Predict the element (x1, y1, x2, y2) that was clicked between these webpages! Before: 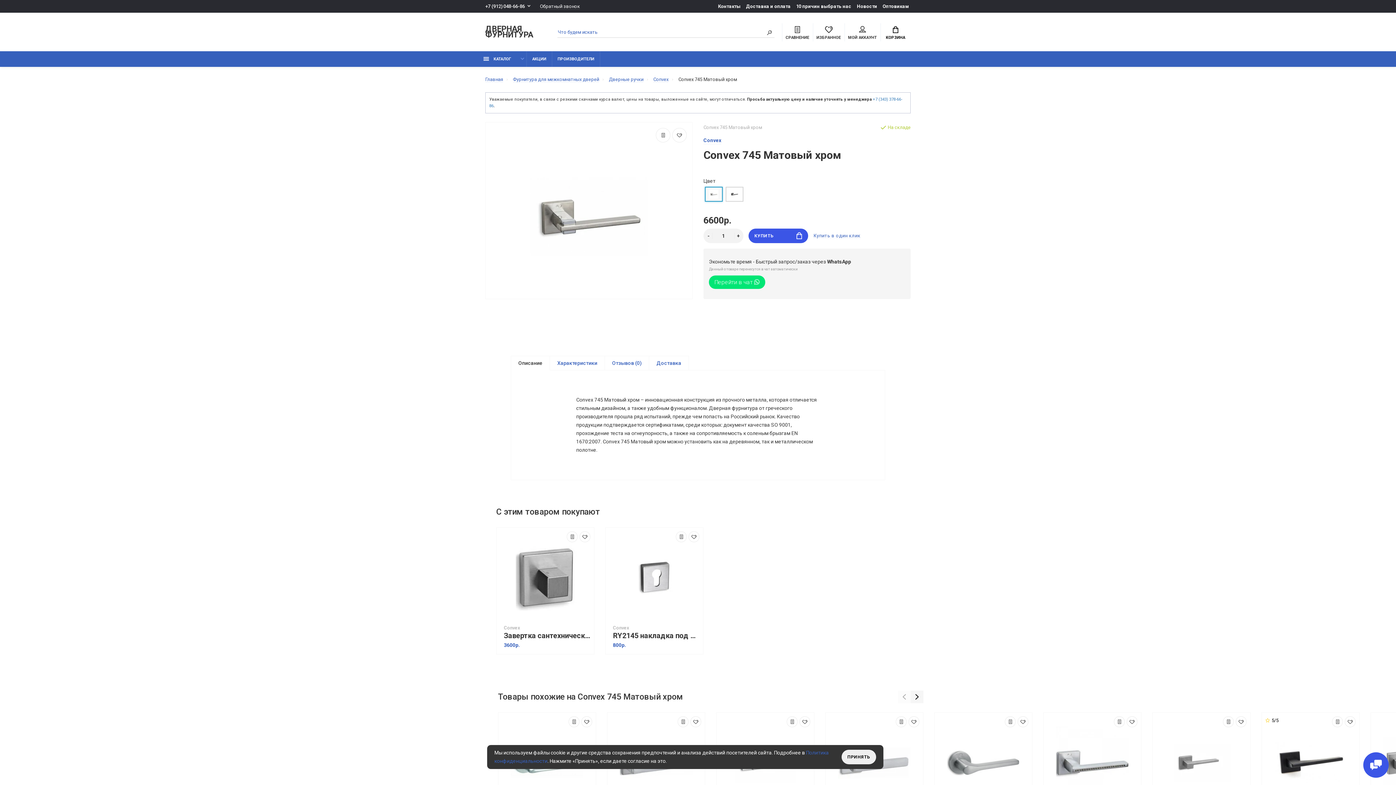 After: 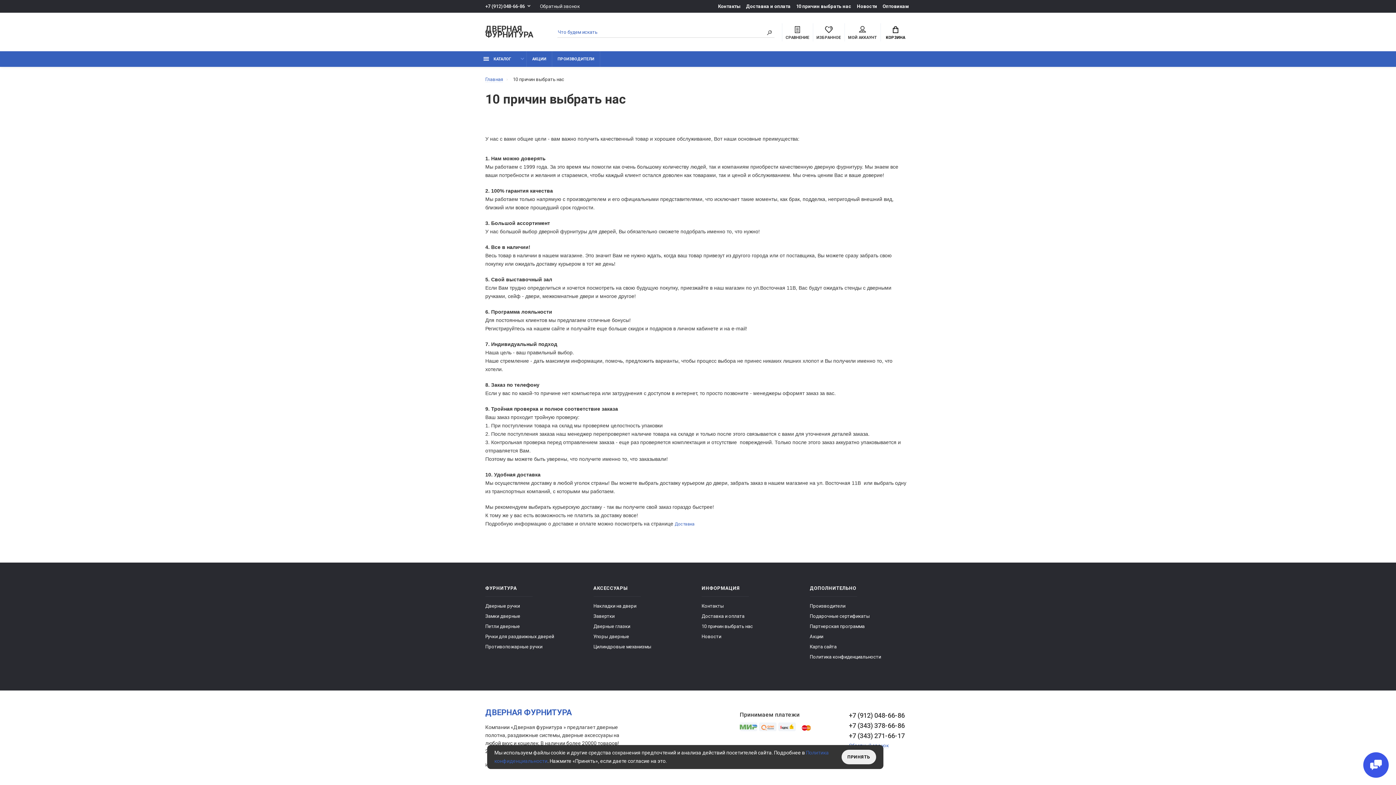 Action: label: 10 причин выбрать наc bbox: (794, 0, 853, 12)